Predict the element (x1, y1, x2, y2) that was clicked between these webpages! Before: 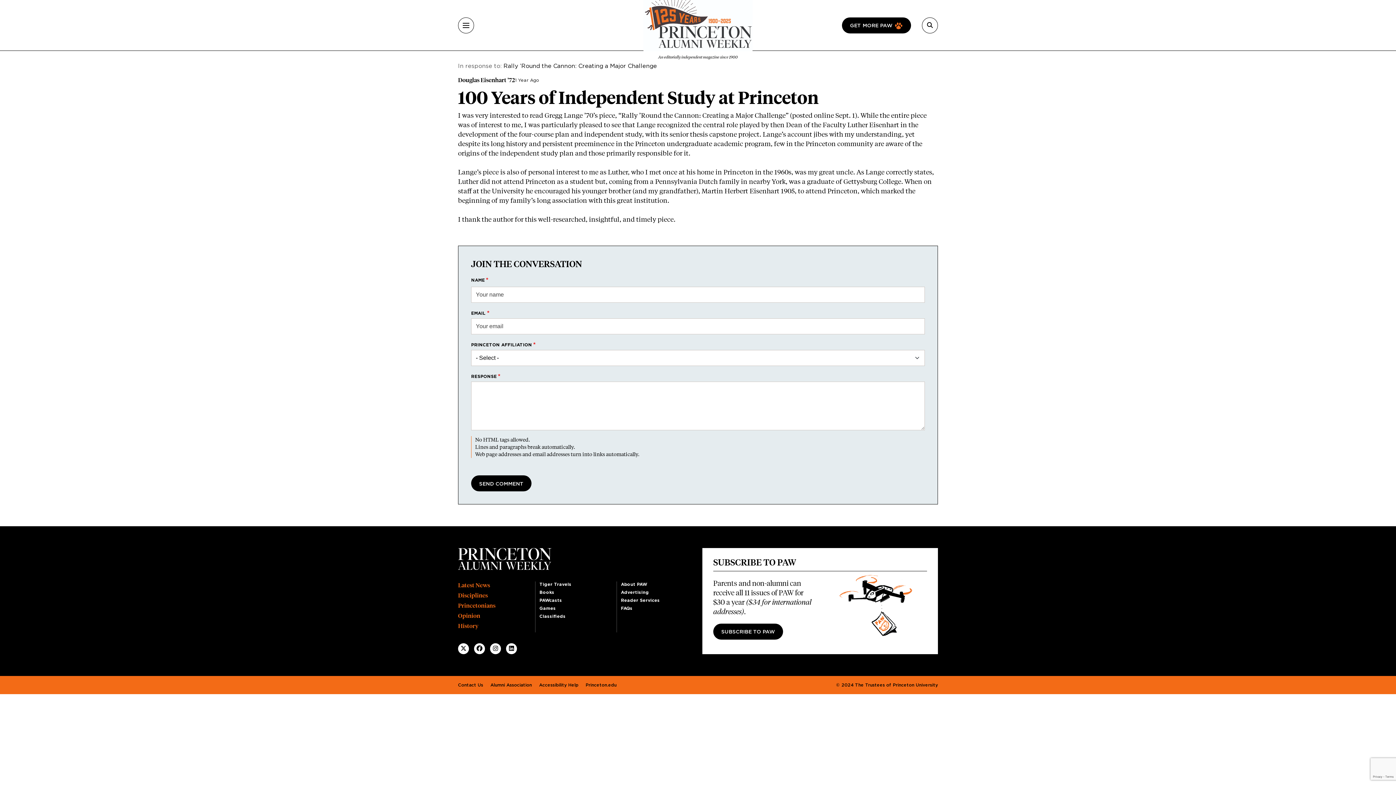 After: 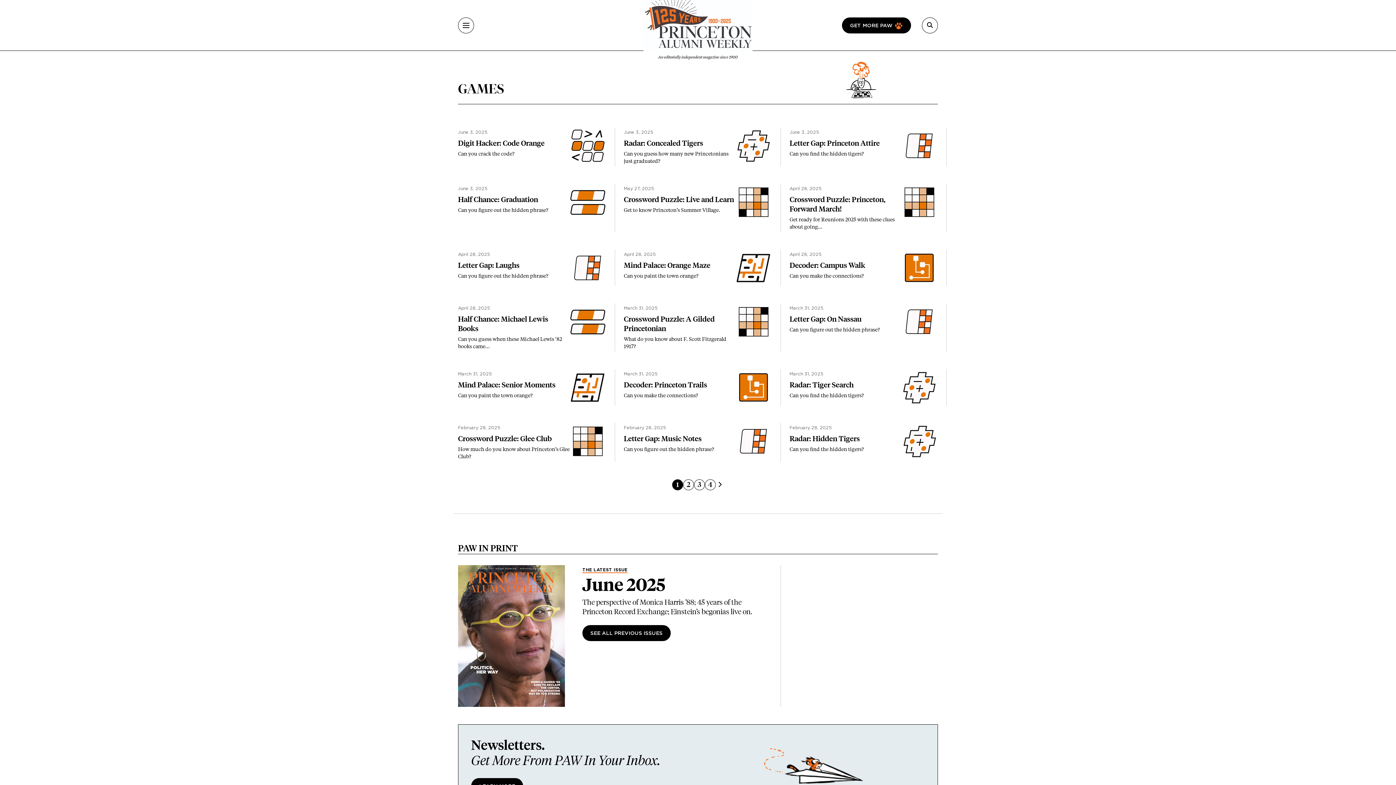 Action: label: Games bbox: (539, 606, 556, 610)